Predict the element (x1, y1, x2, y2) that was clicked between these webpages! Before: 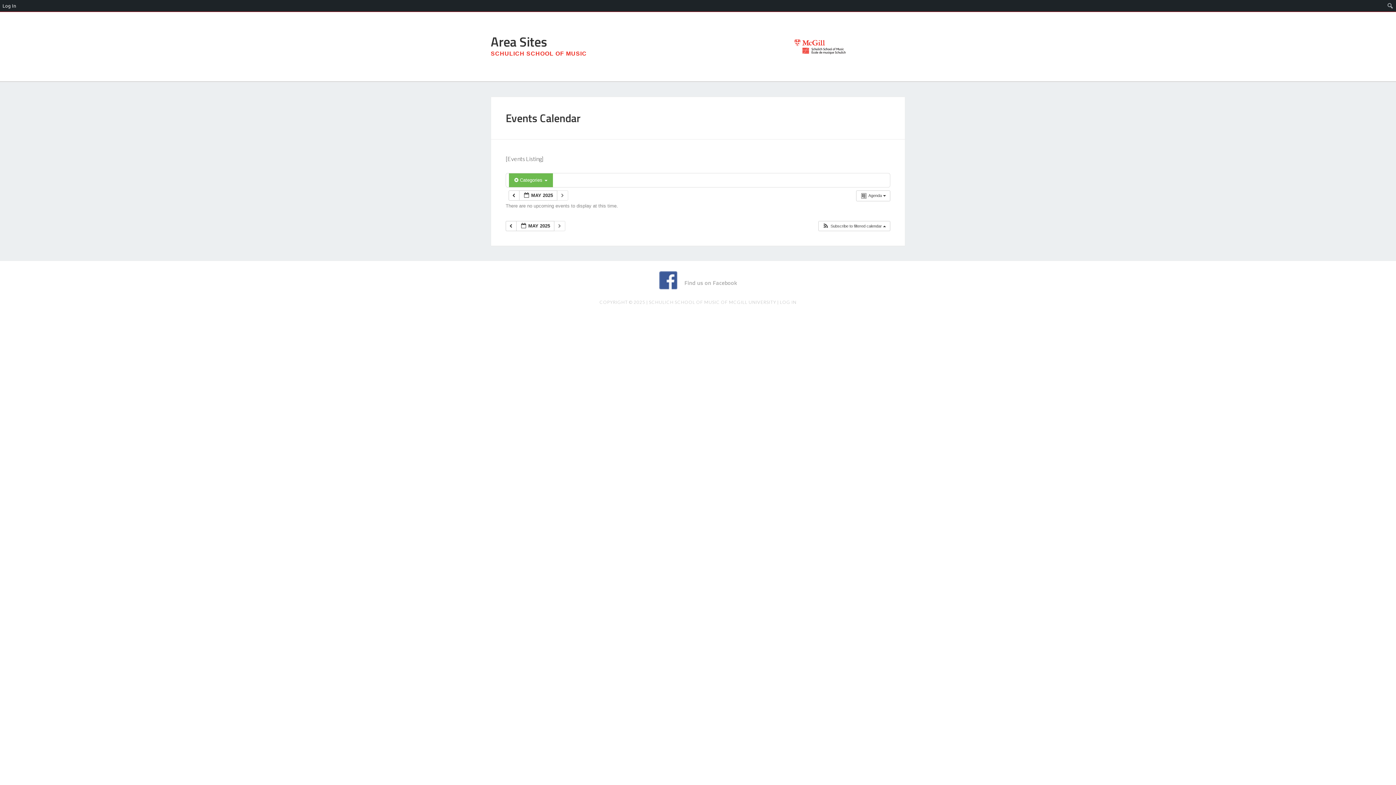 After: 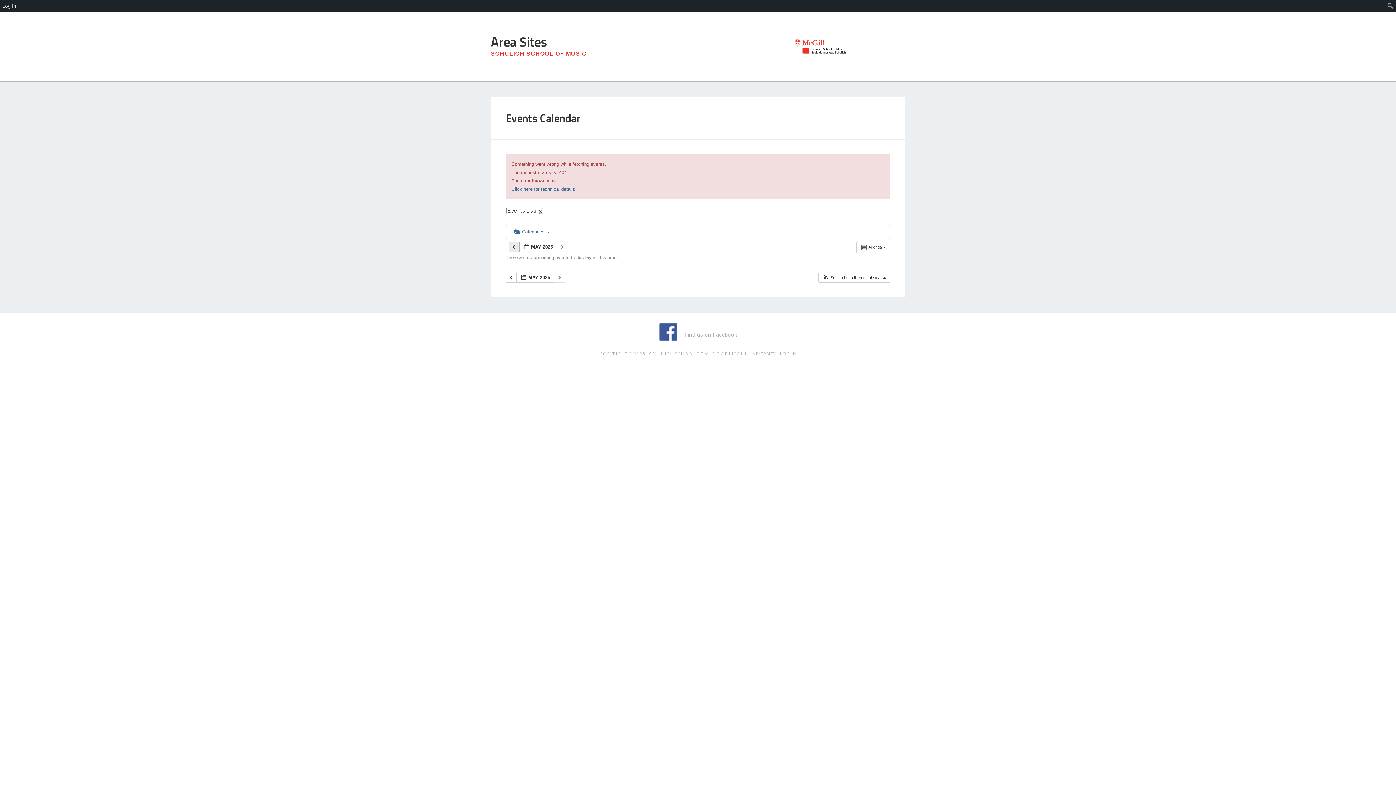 Action: label:   bbox: (508, 190, 519, 200)